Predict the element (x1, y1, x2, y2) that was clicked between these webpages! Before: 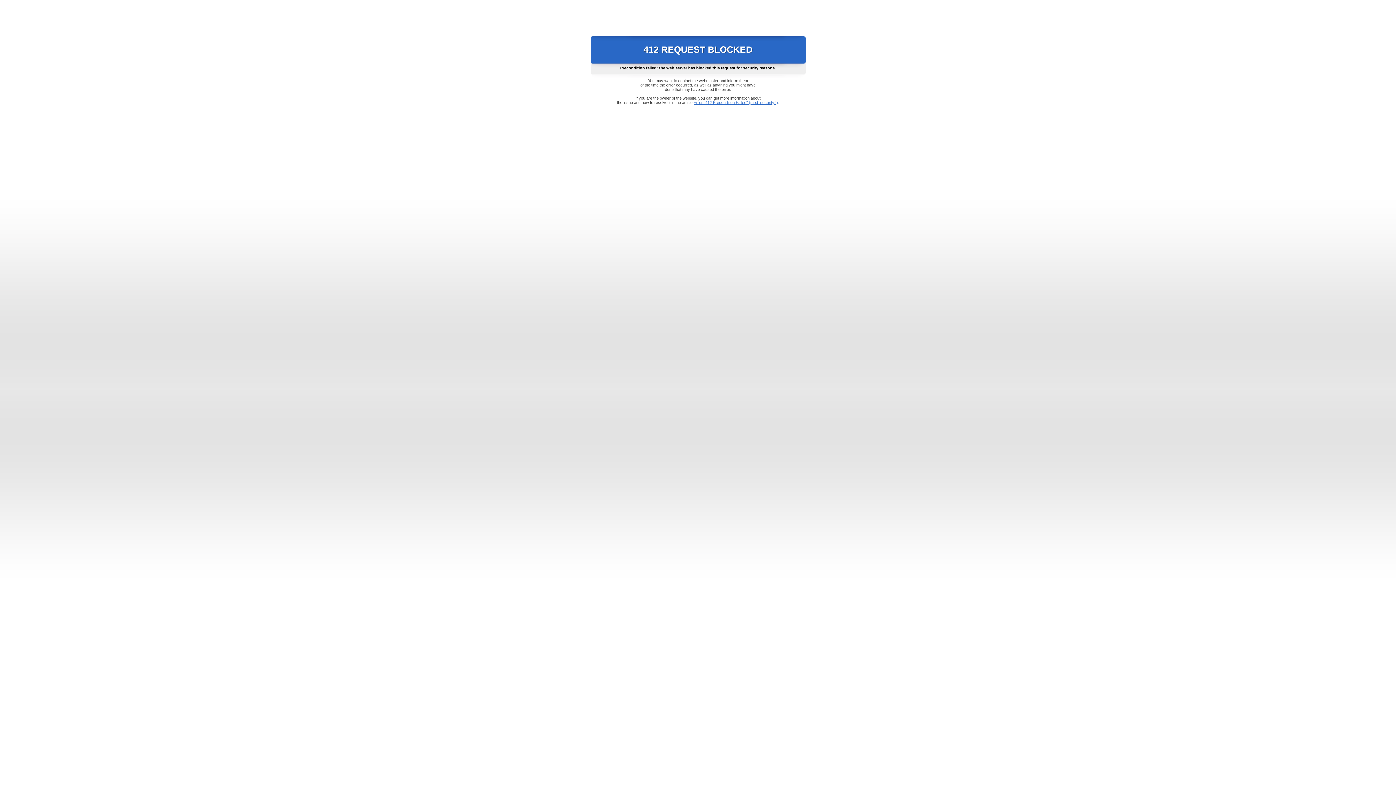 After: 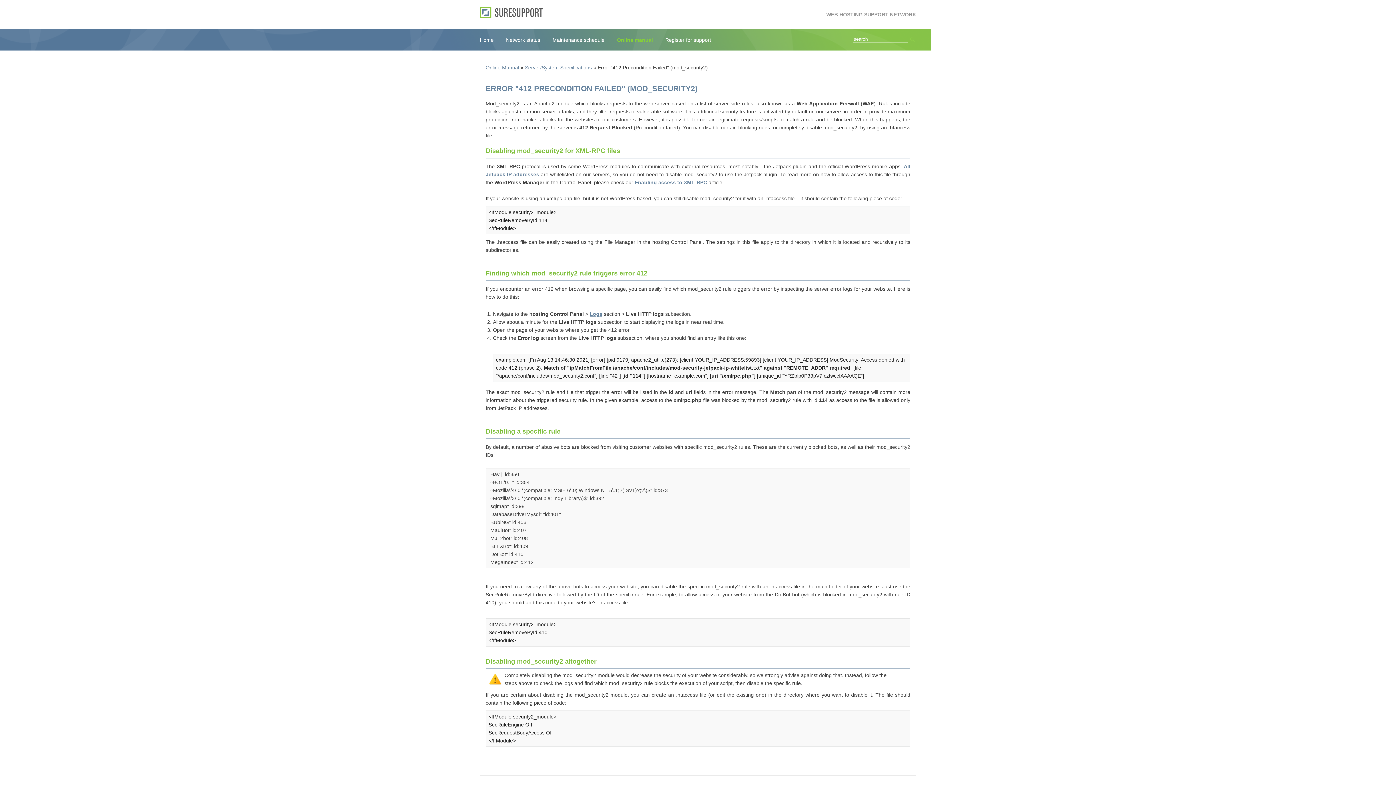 Action: label: Error "412 Precondition Failed" (mod_security2) bbox: (693, 100, 778, 104)